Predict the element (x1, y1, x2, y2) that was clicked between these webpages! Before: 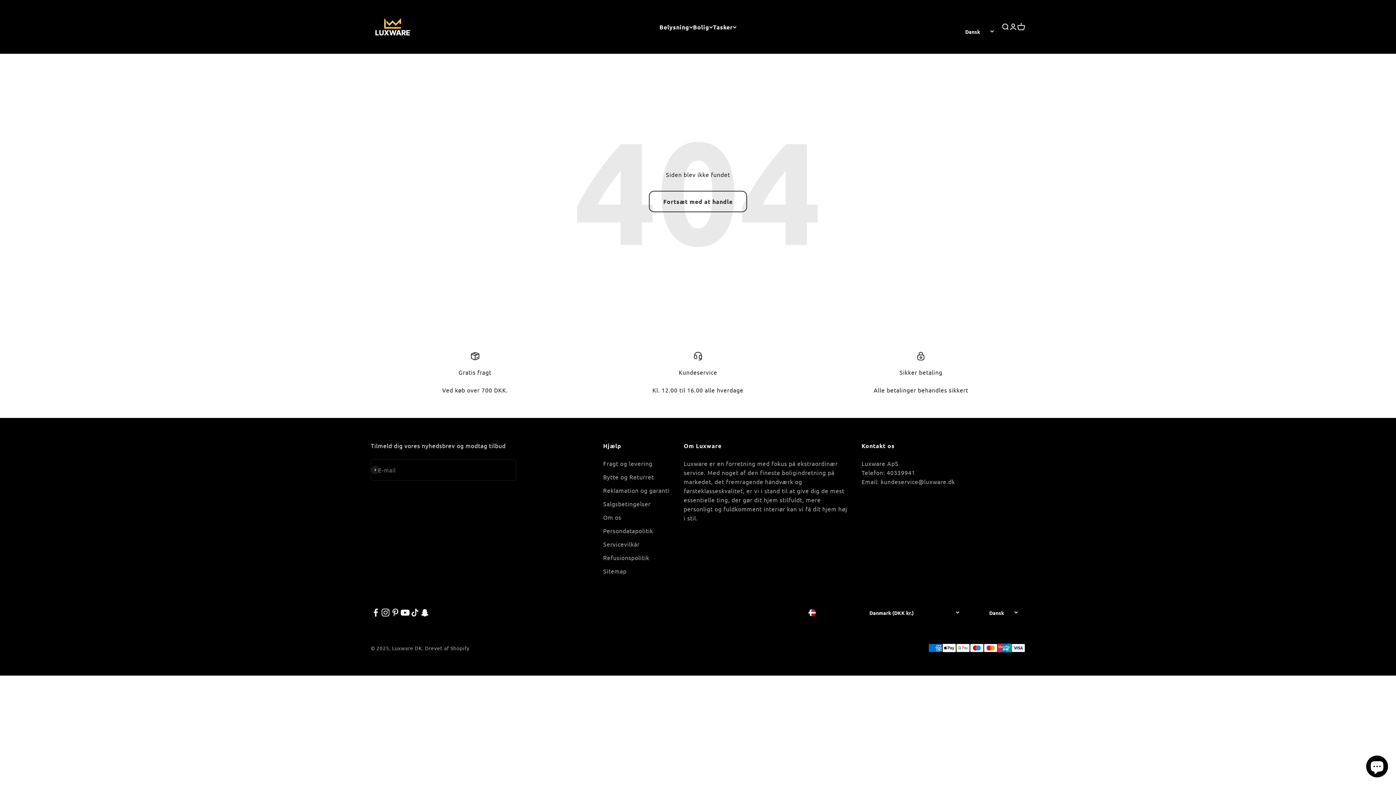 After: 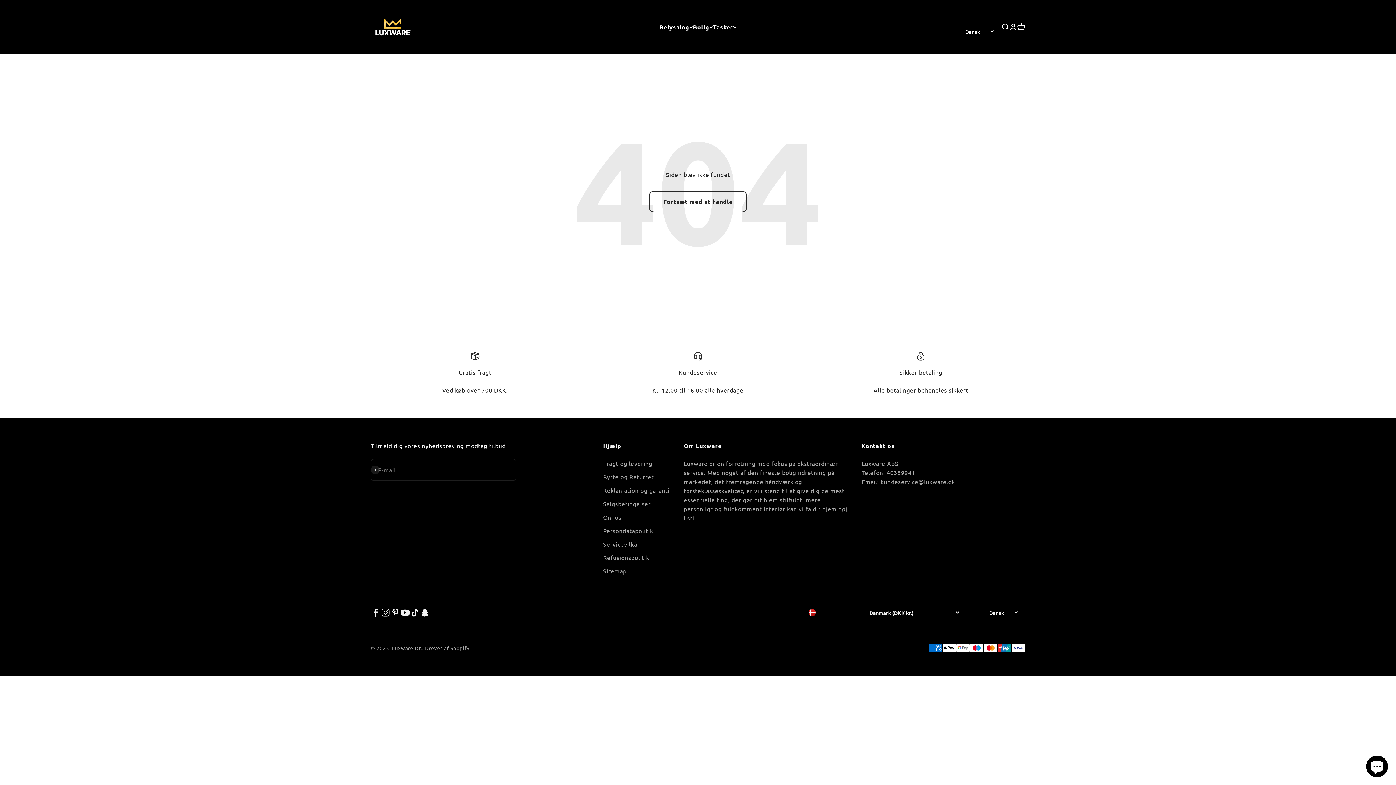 Action: bbox: (370, 608, 380, 617) label: Følg på Facebook